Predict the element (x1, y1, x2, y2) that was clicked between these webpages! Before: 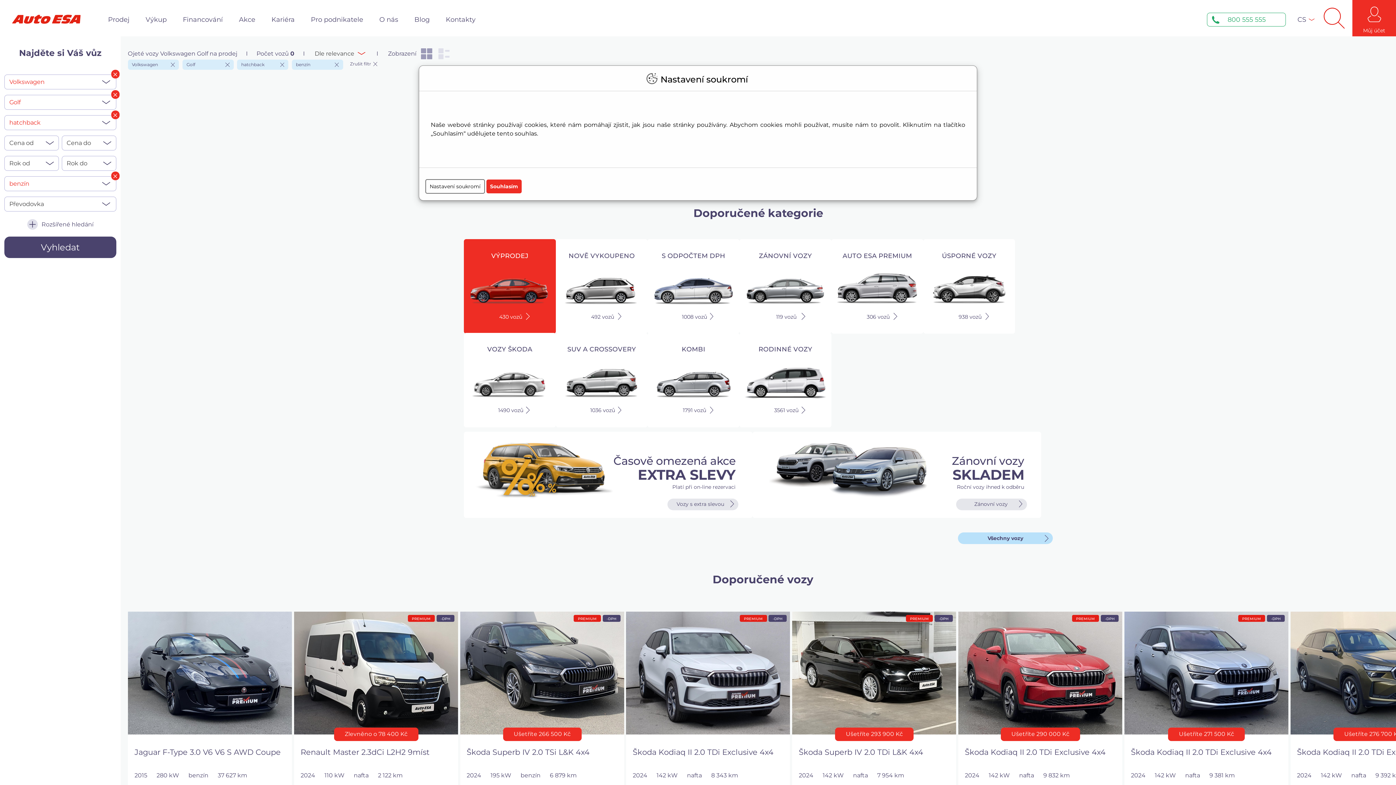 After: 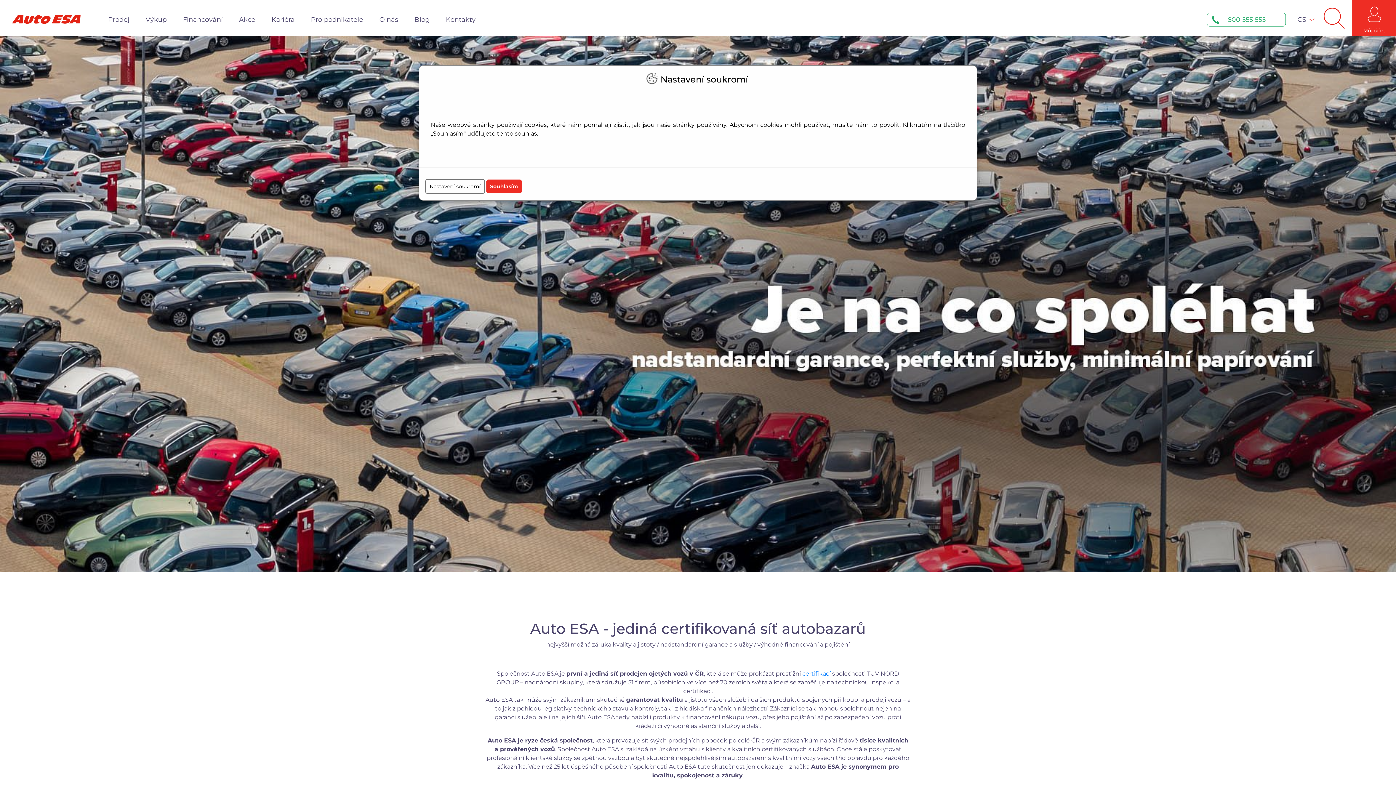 Action: bbox: (375, 0, 401, 36) label: O nás